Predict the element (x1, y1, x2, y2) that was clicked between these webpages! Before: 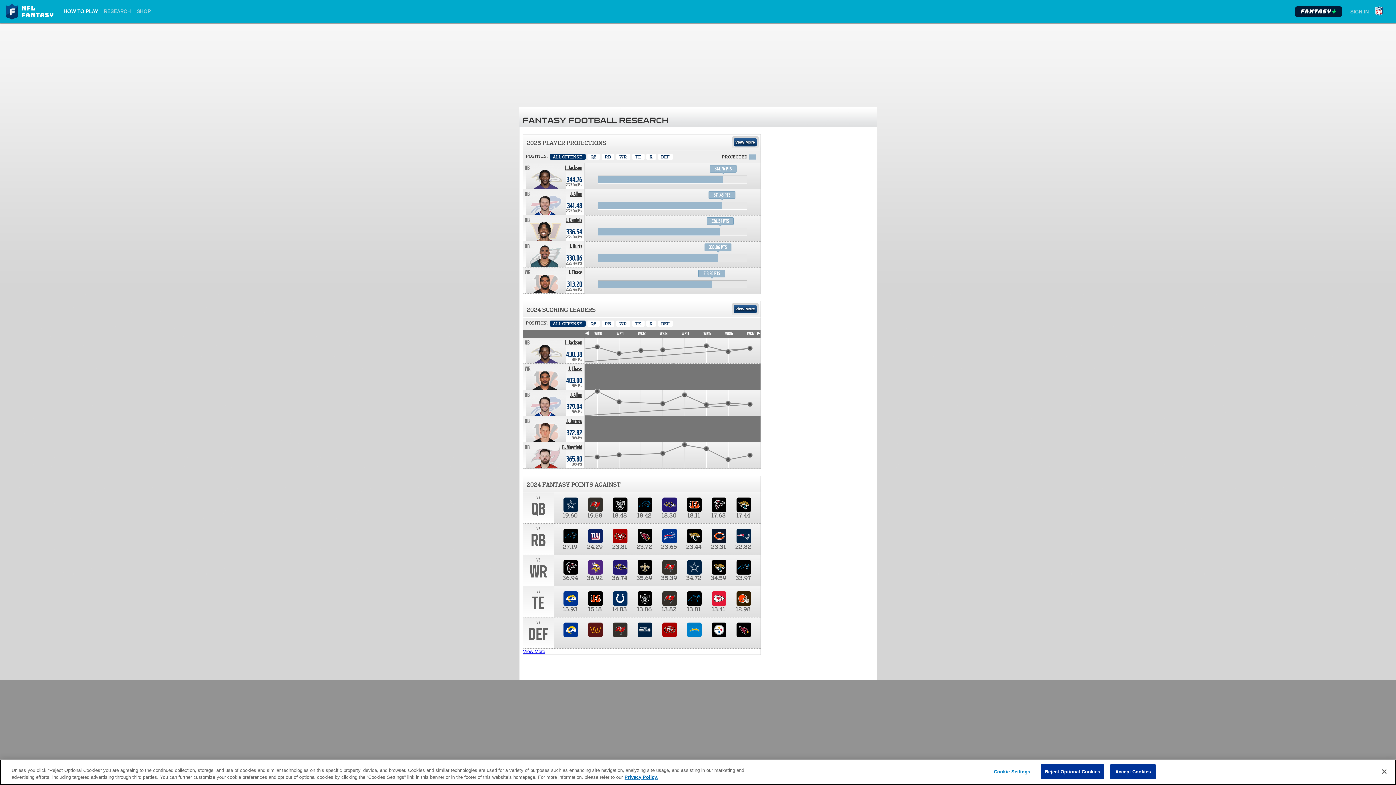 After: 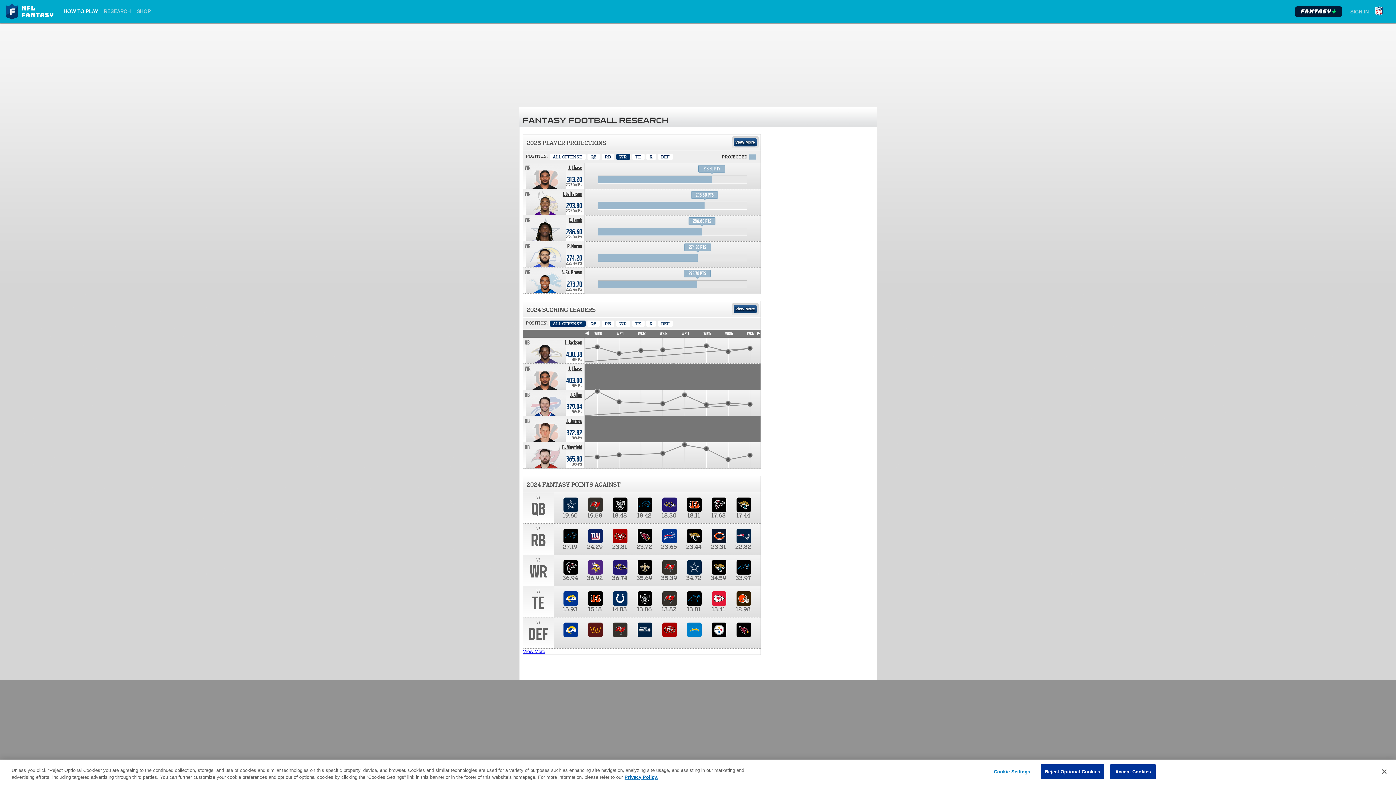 Action: label: Wide Receiver bbox: (616, 153, 630, 160)